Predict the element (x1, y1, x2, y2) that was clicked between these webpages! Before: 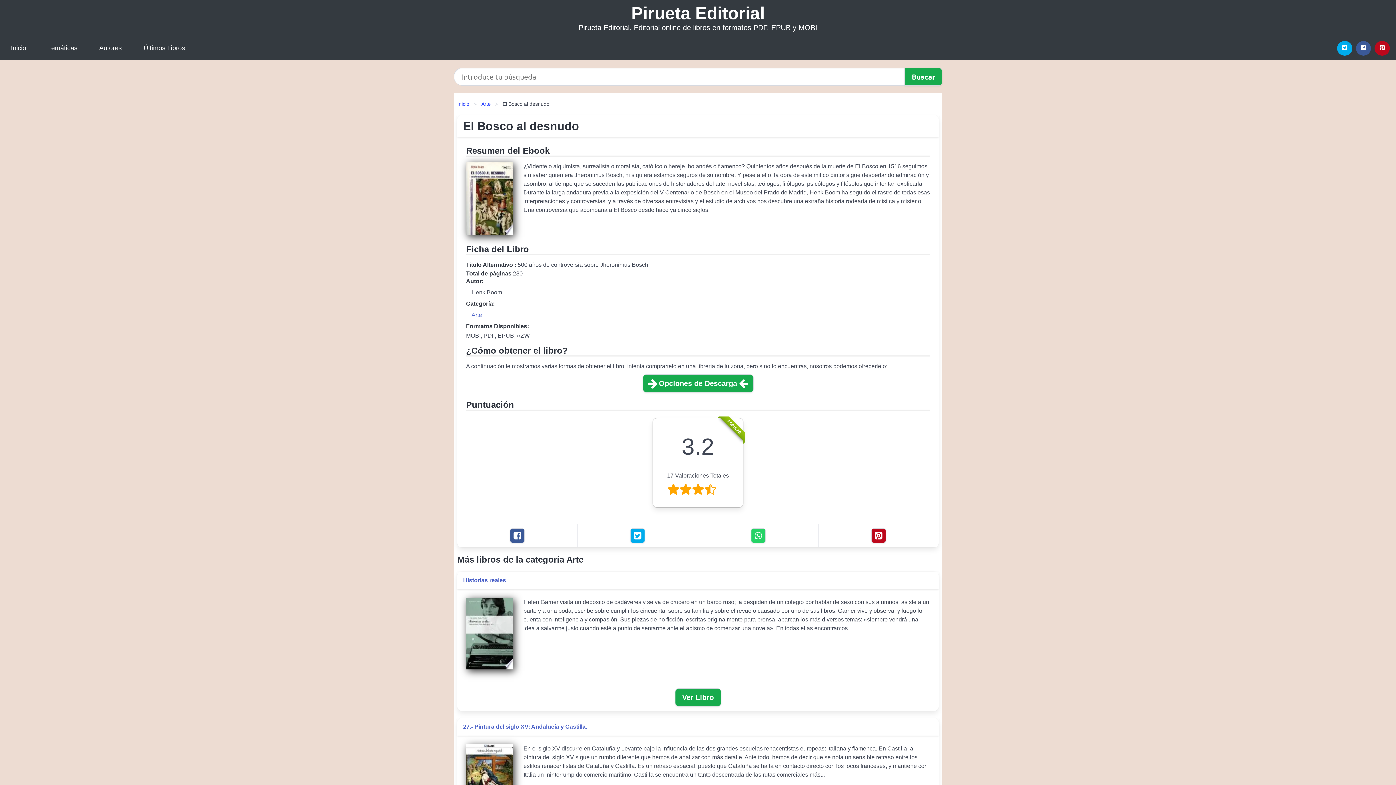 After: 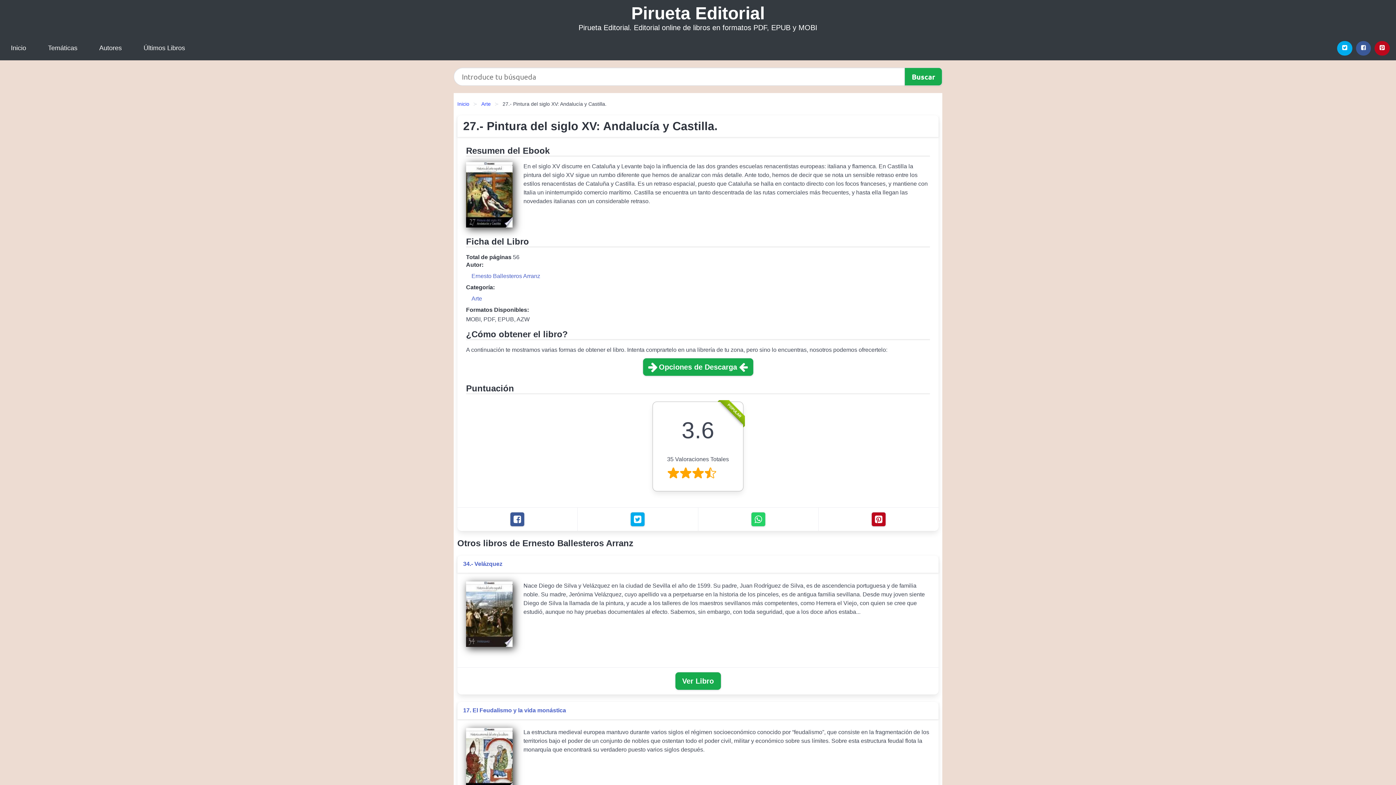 Action: label: 27.- Pintura del siglo XV: Andalucía y Castilla. bbox: (463, 722, 587, 731)